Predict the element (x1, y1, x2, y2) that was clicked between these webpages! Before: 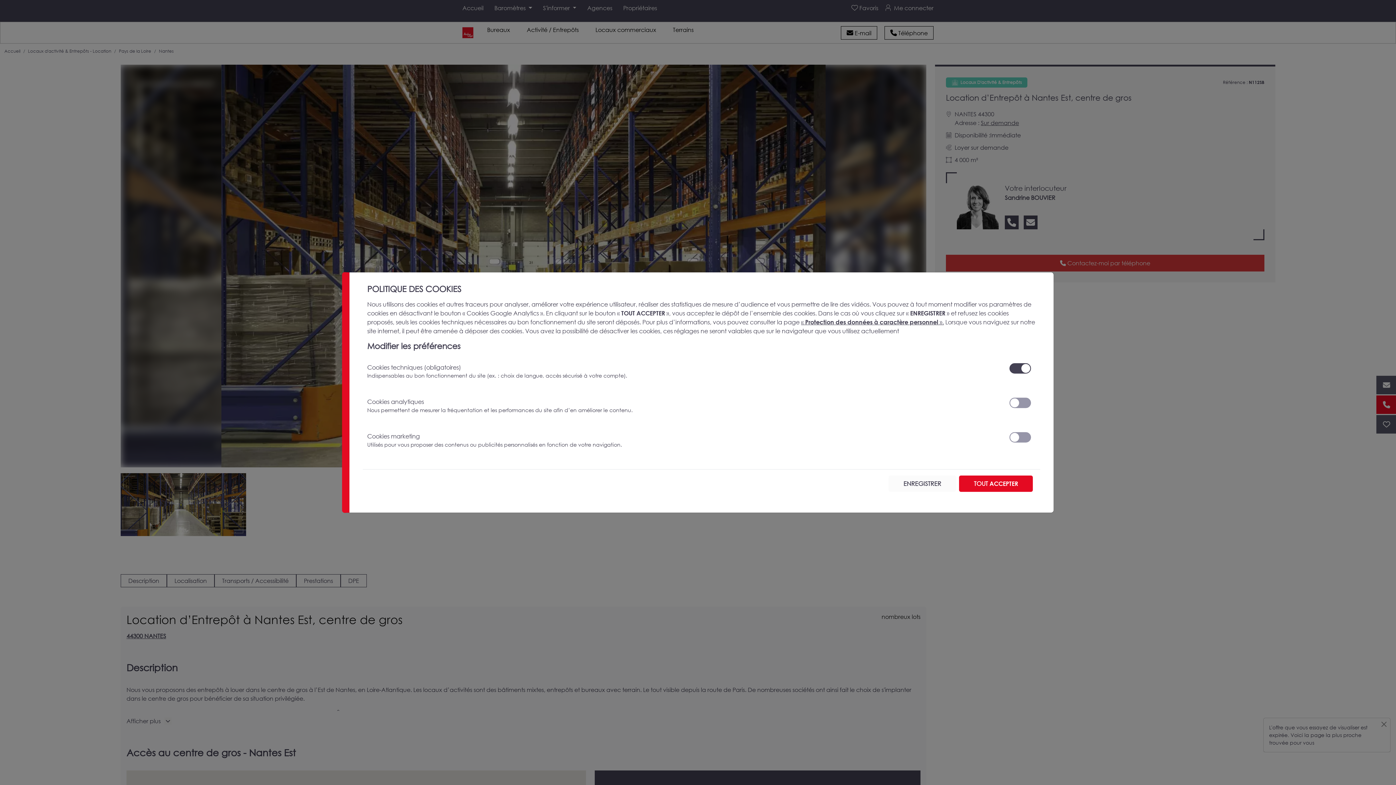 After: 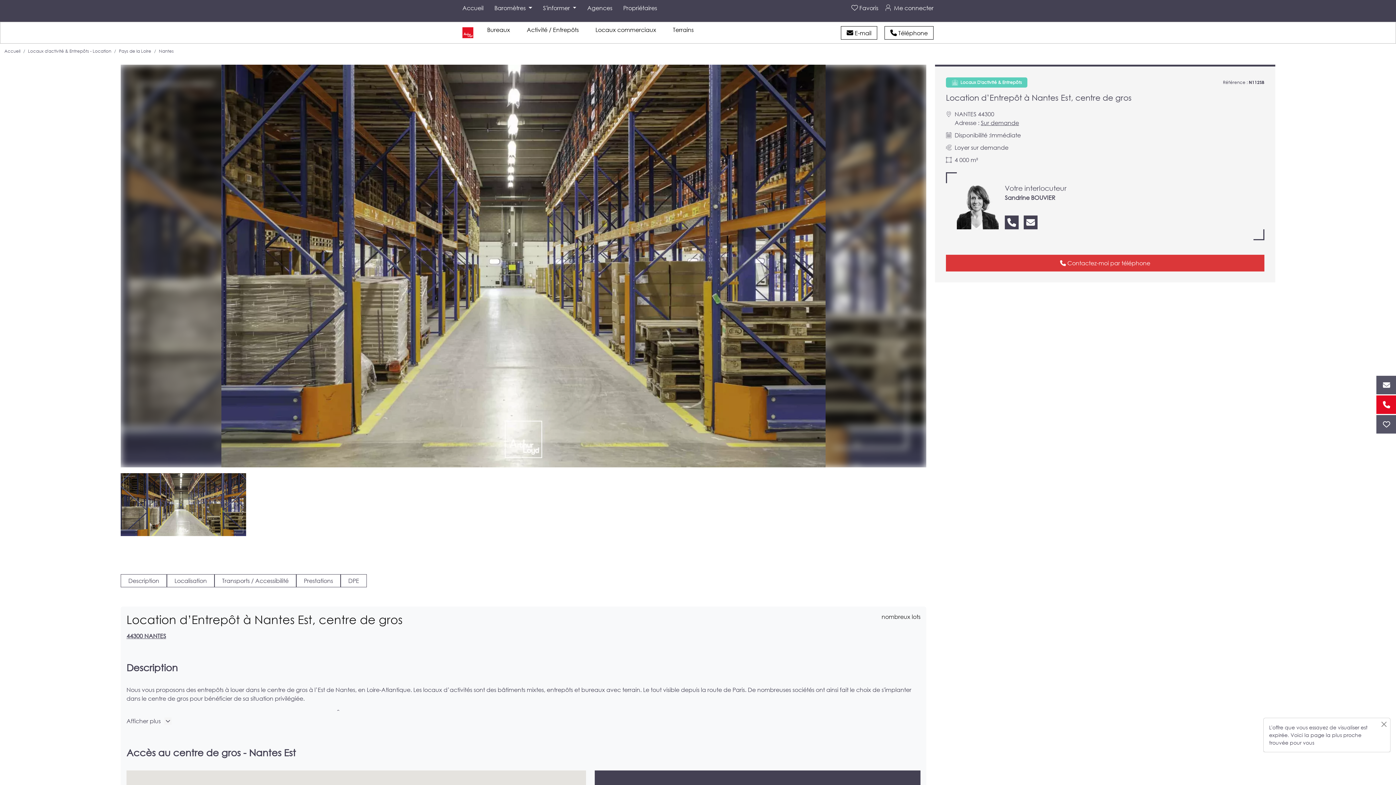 Action: label: TOUT ACCEPTER bbox: (959, 475, 1033, 492)